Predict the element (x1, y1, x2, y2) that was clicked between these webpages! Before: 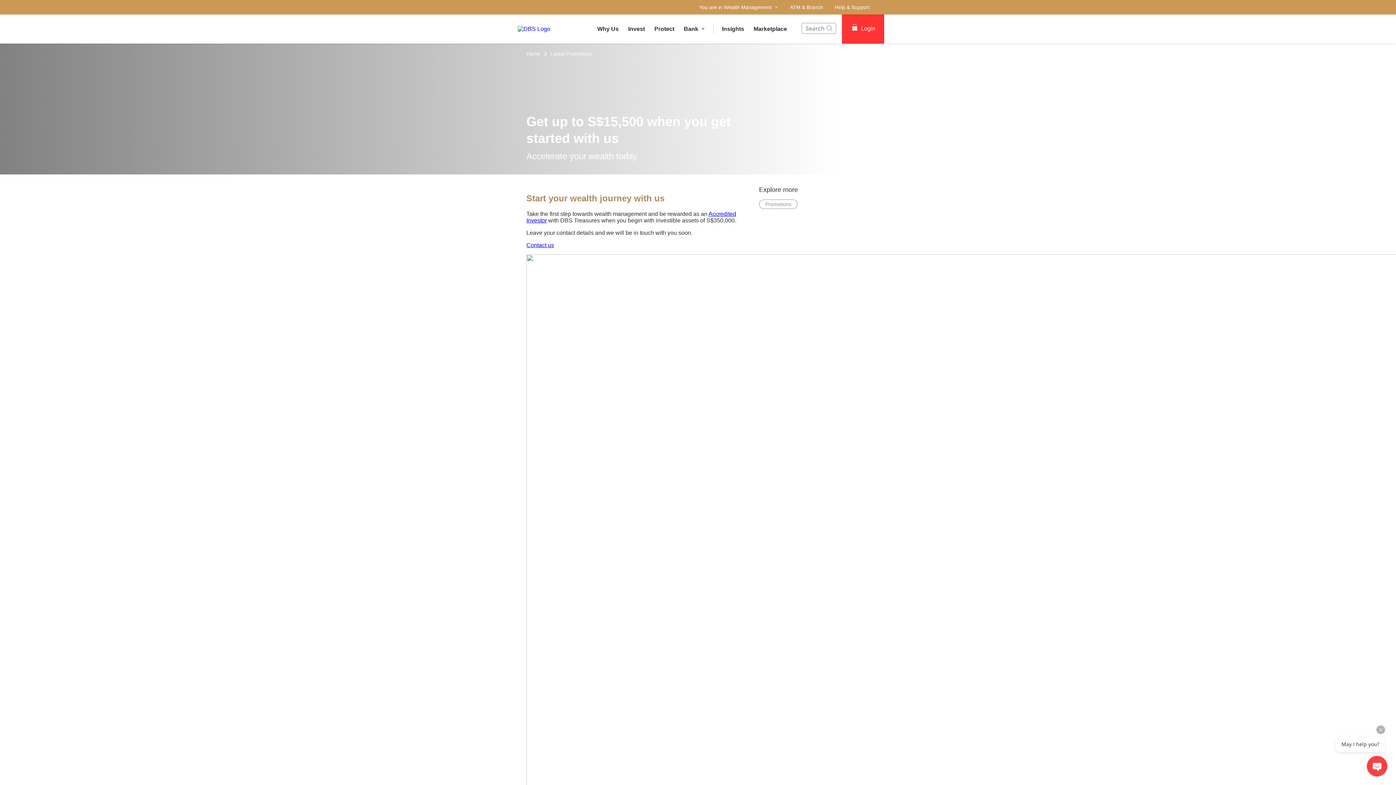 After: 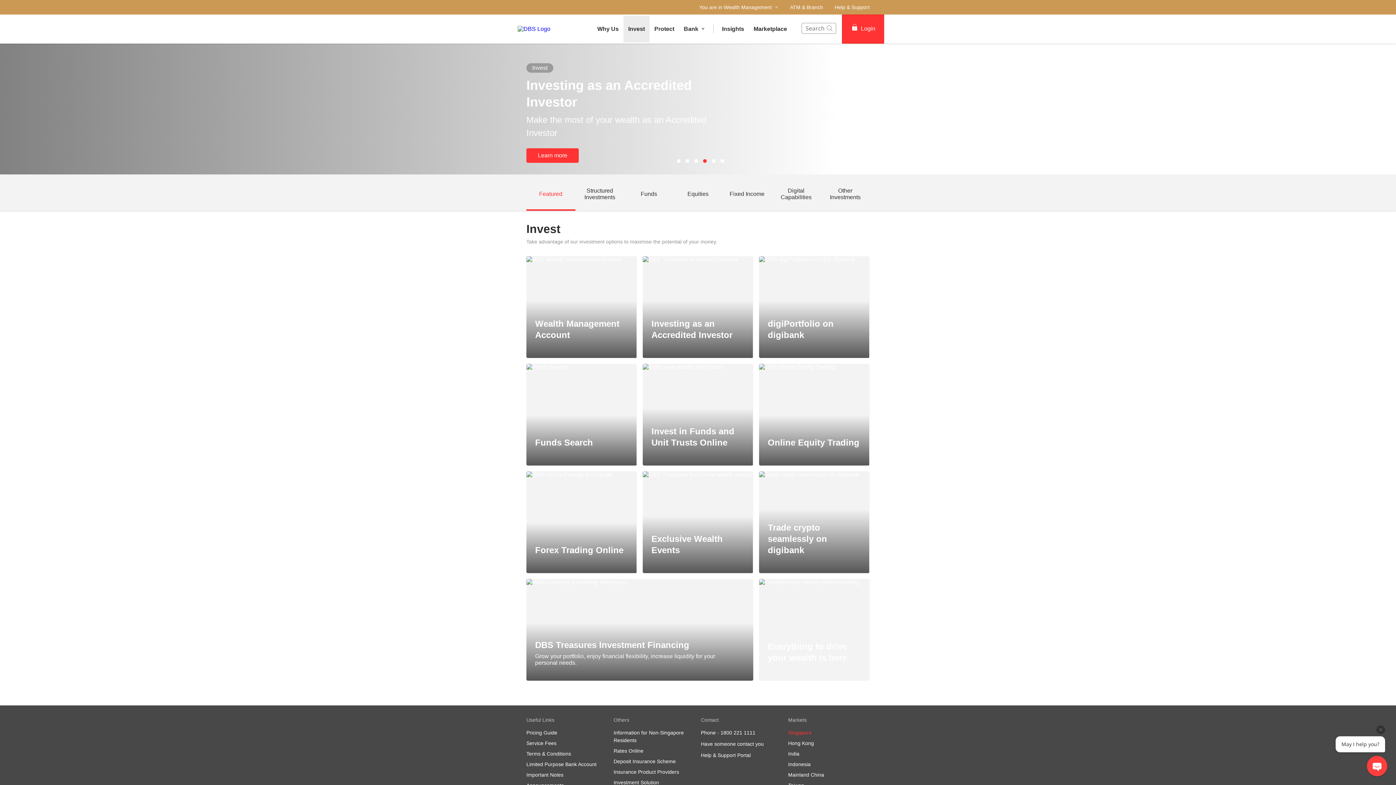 Action: label: Invest bbox: (623, 15, 649, 42)